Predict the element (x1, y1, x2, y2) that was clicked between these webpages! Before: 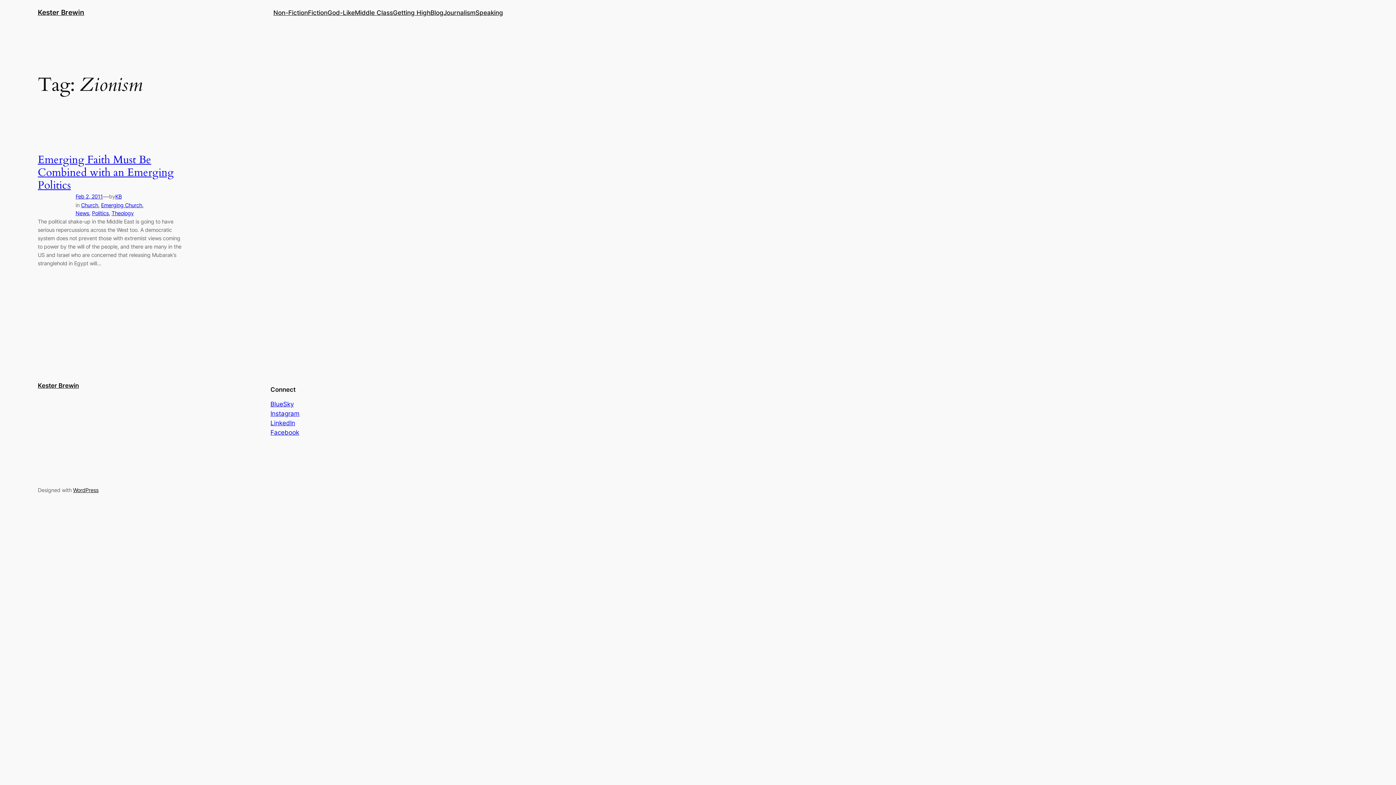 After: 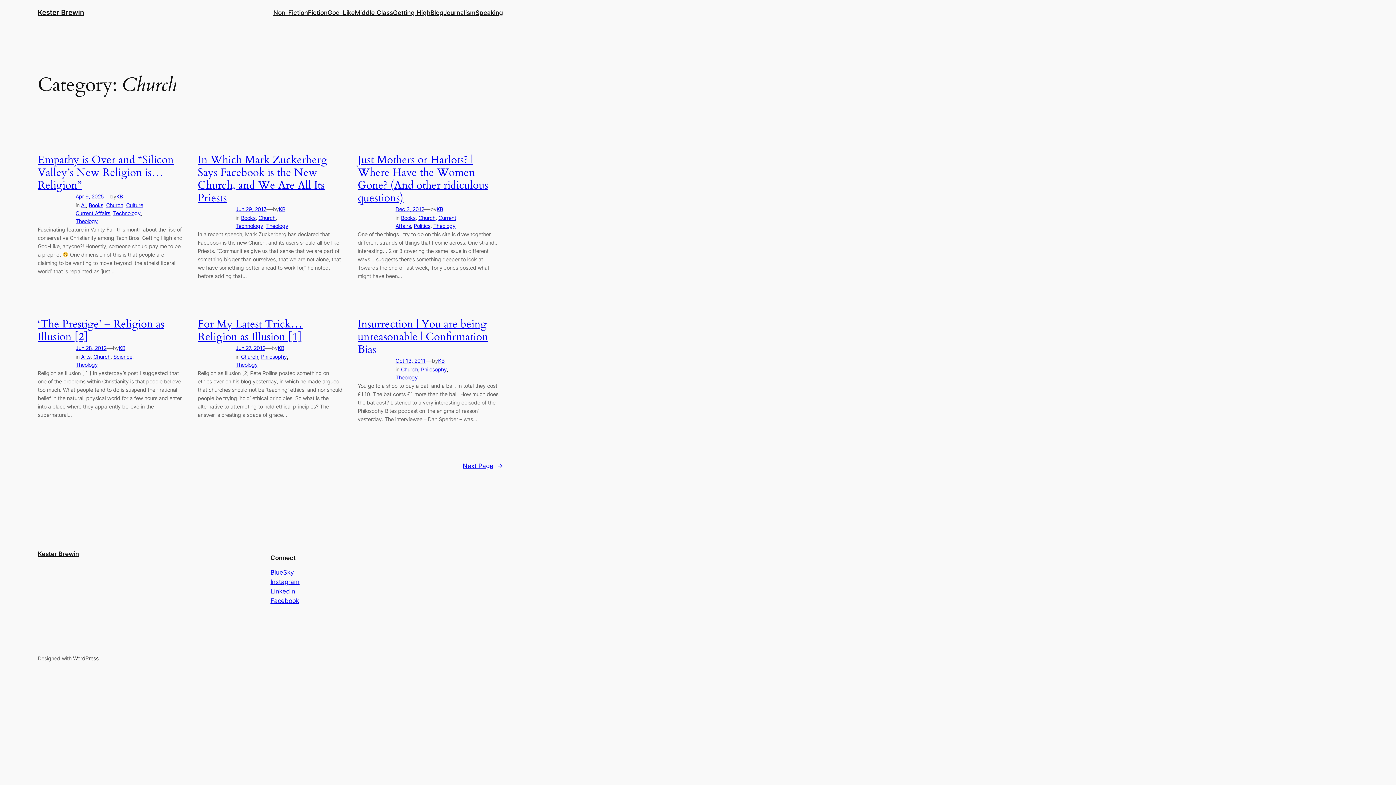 Action: bbox: (81, 202, 98, 208) label: Church